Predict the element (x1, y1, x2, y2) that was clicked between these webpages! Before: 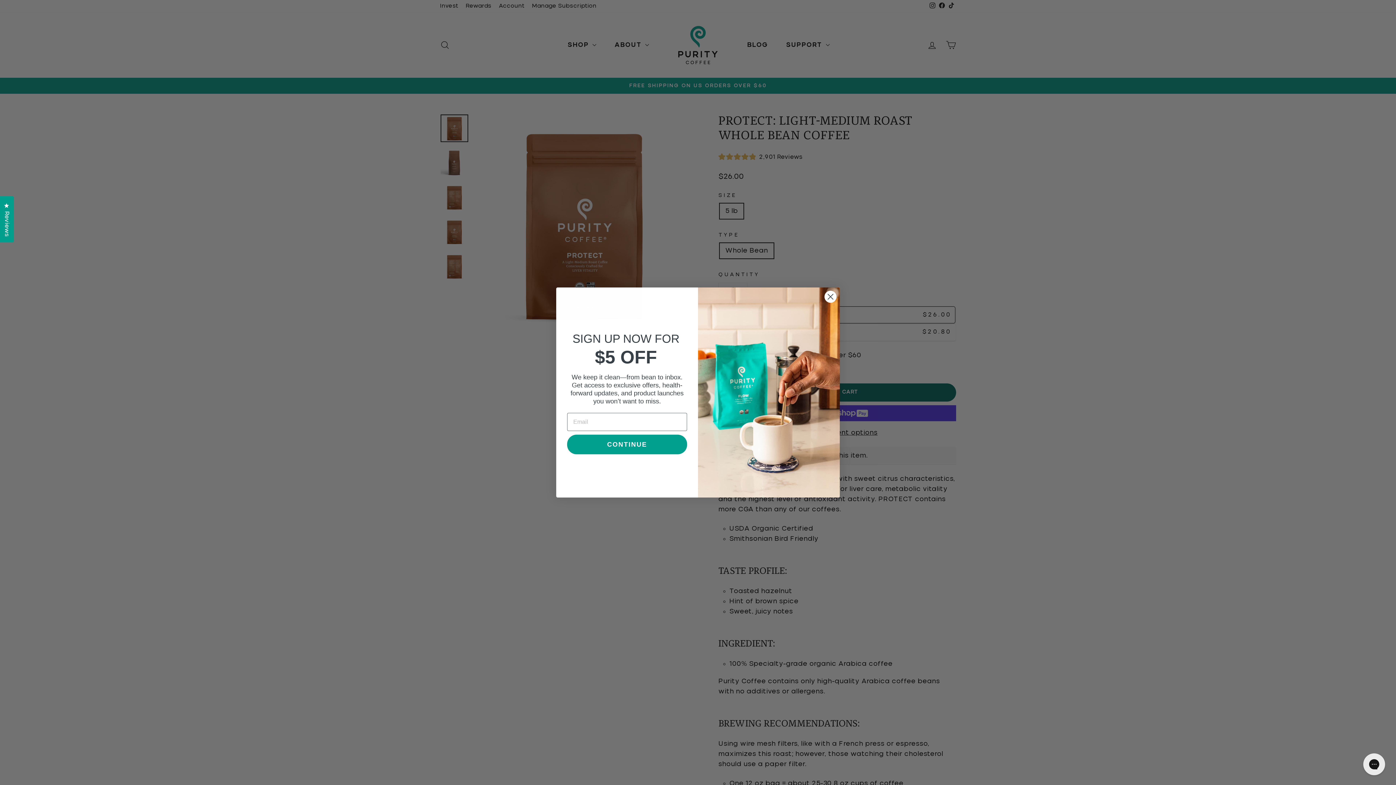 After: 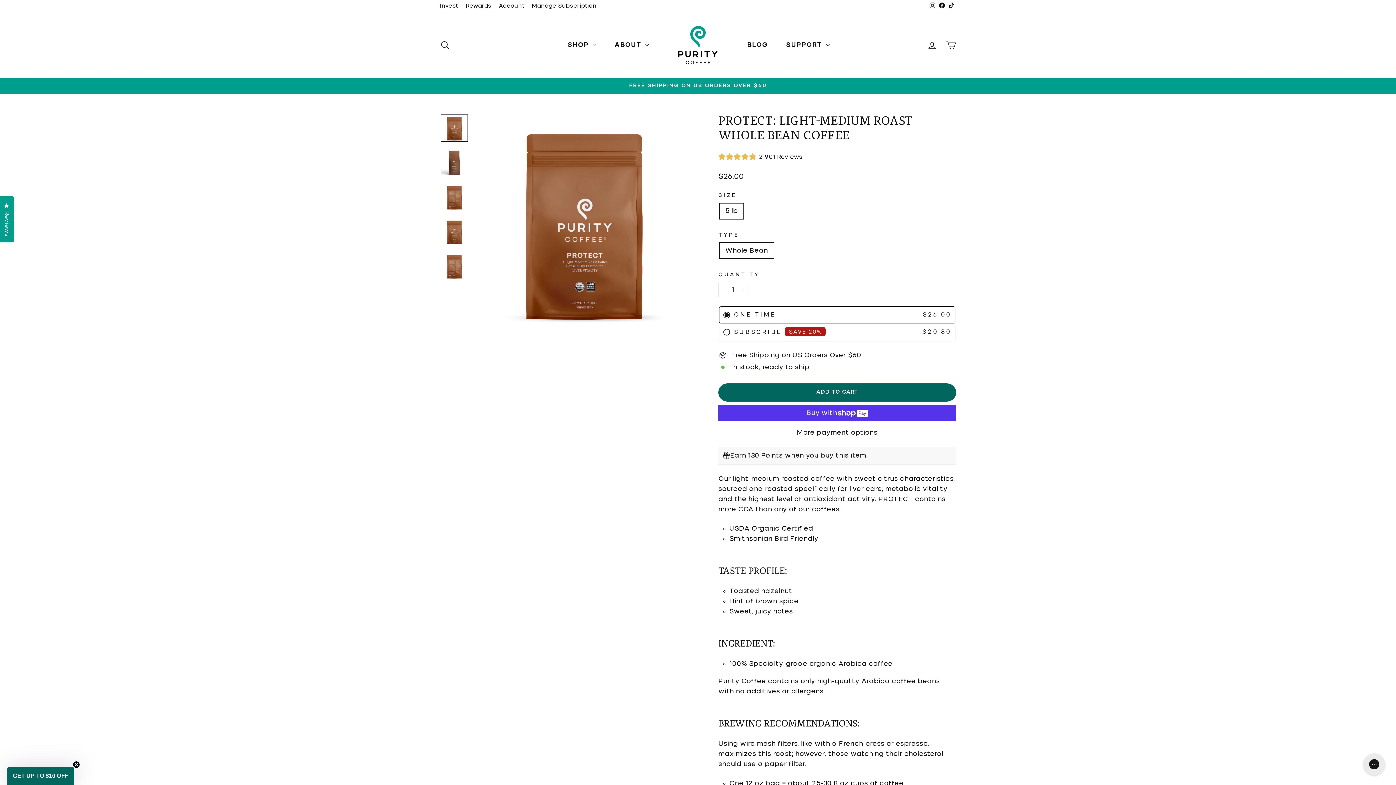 Action: label: Close dialog bbox: (824, 324, 837, 337)